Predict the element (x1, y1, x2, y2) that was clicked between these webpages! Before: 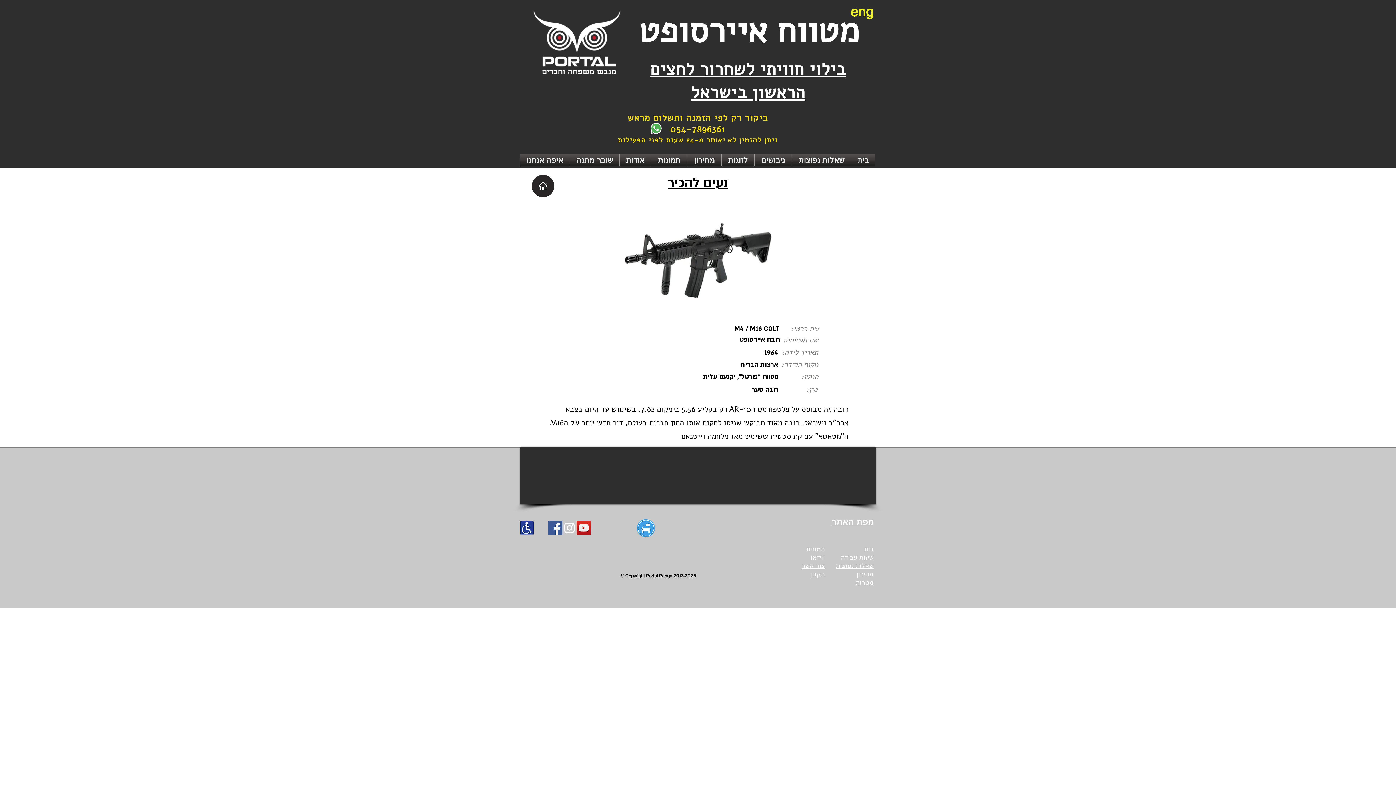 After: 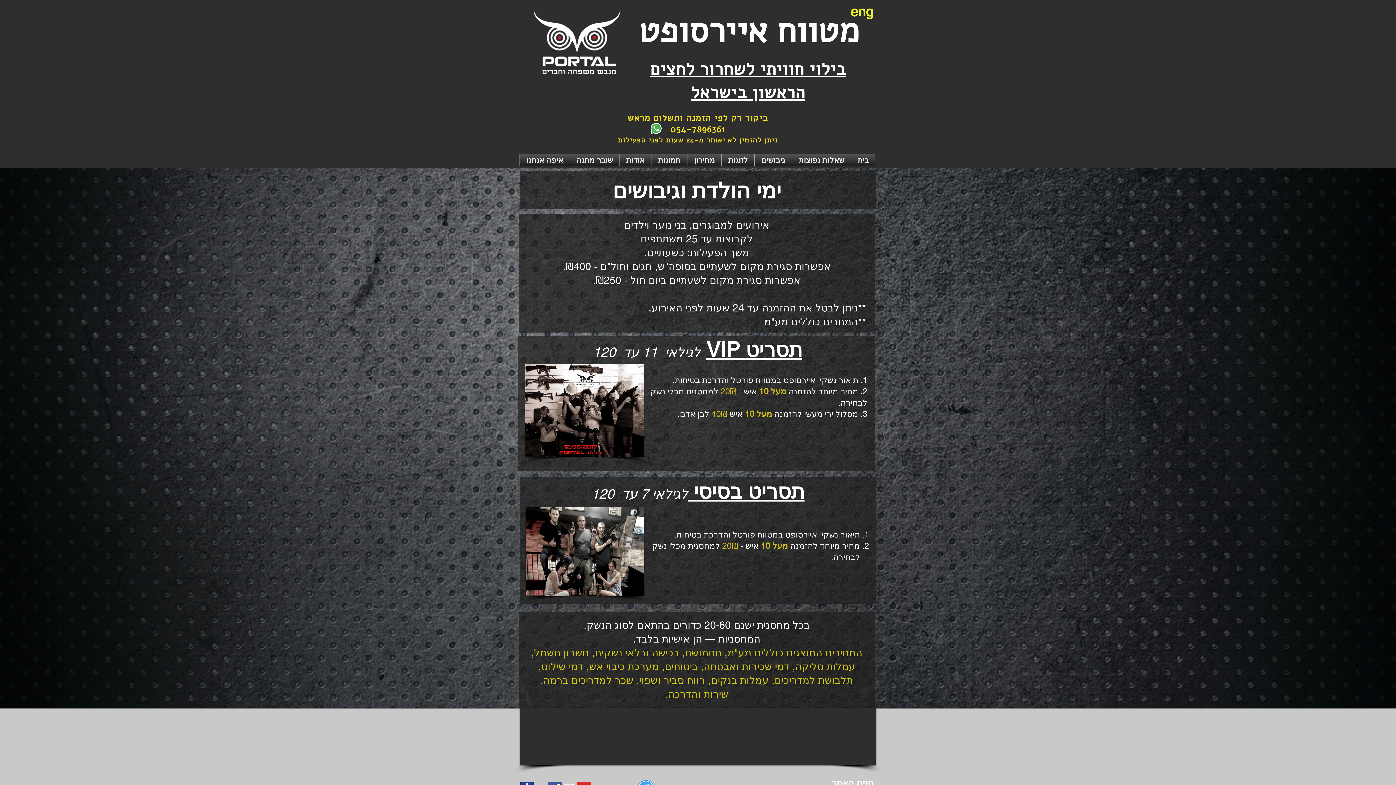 Action: label: ווידאו bbox: (810, 553, 825, 562)